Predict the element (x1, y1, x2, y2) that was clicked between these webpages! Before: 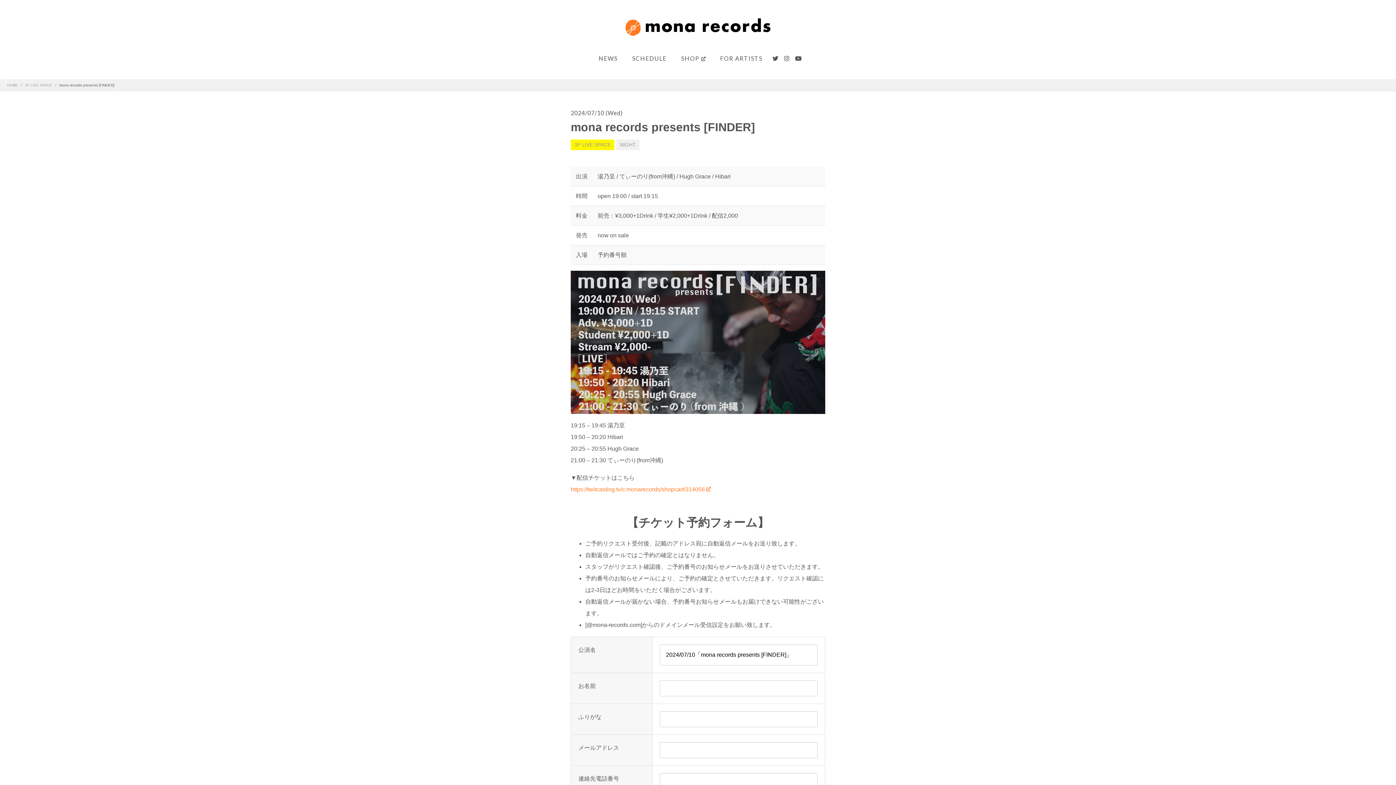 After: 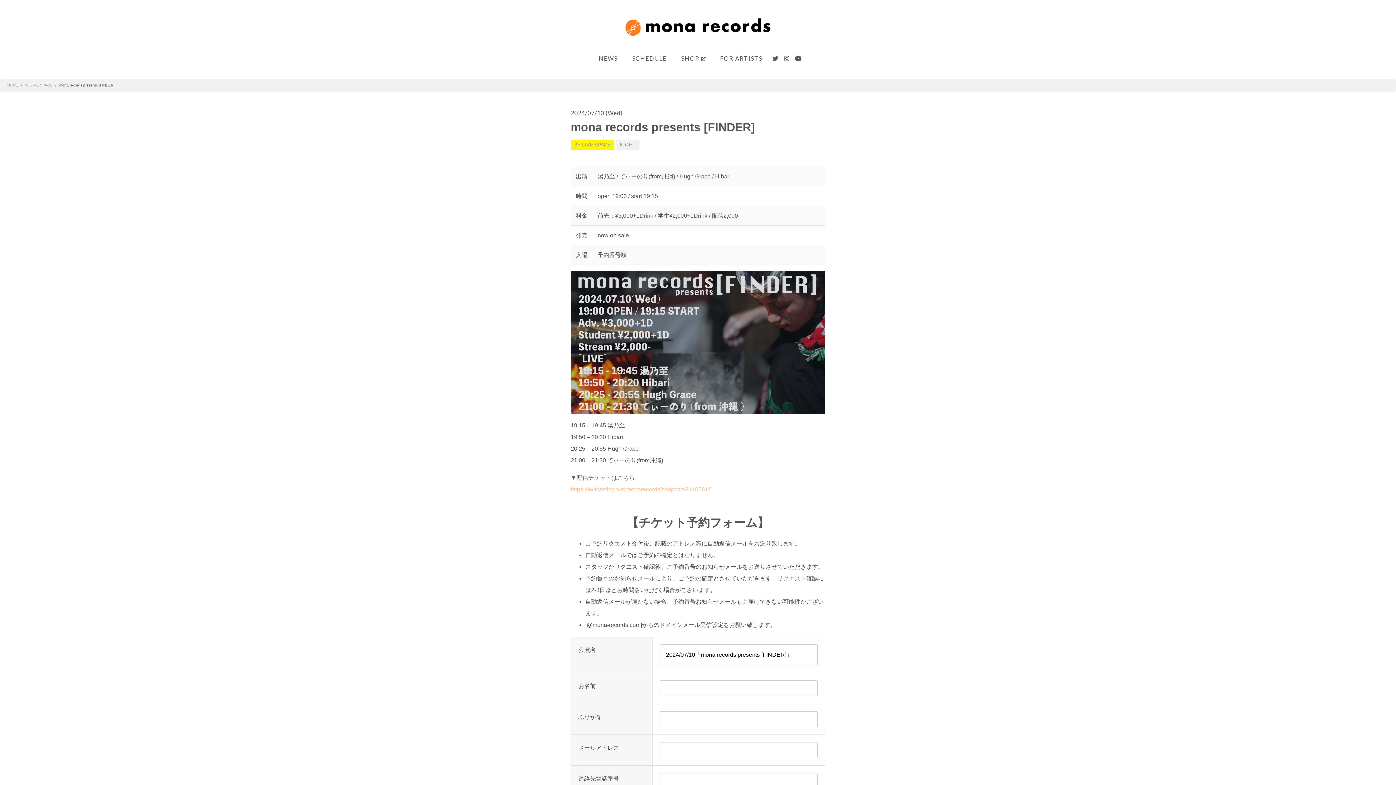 Action: bbox: (570, 486, 710, 492) label: https://twitcasting.tv/c:monarecords/shopcart/314056